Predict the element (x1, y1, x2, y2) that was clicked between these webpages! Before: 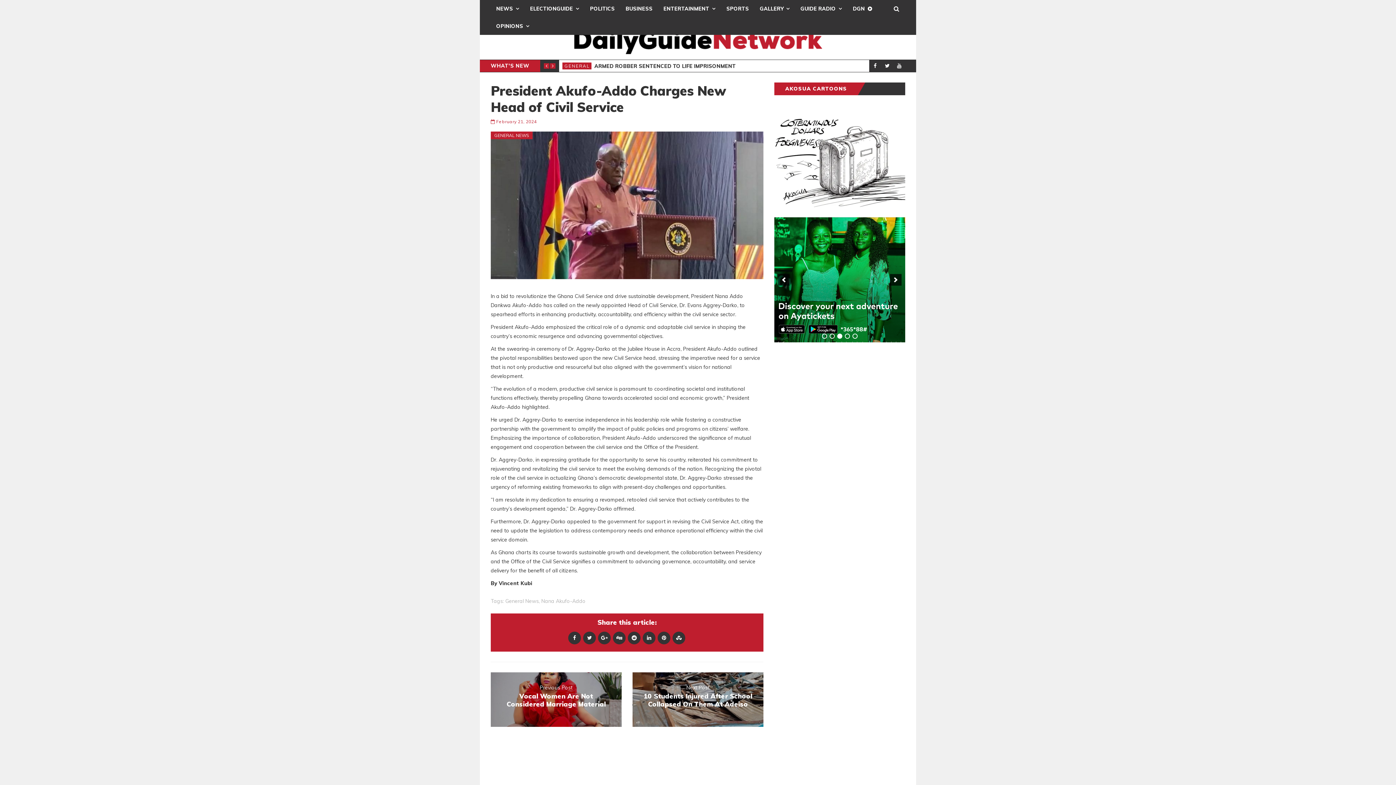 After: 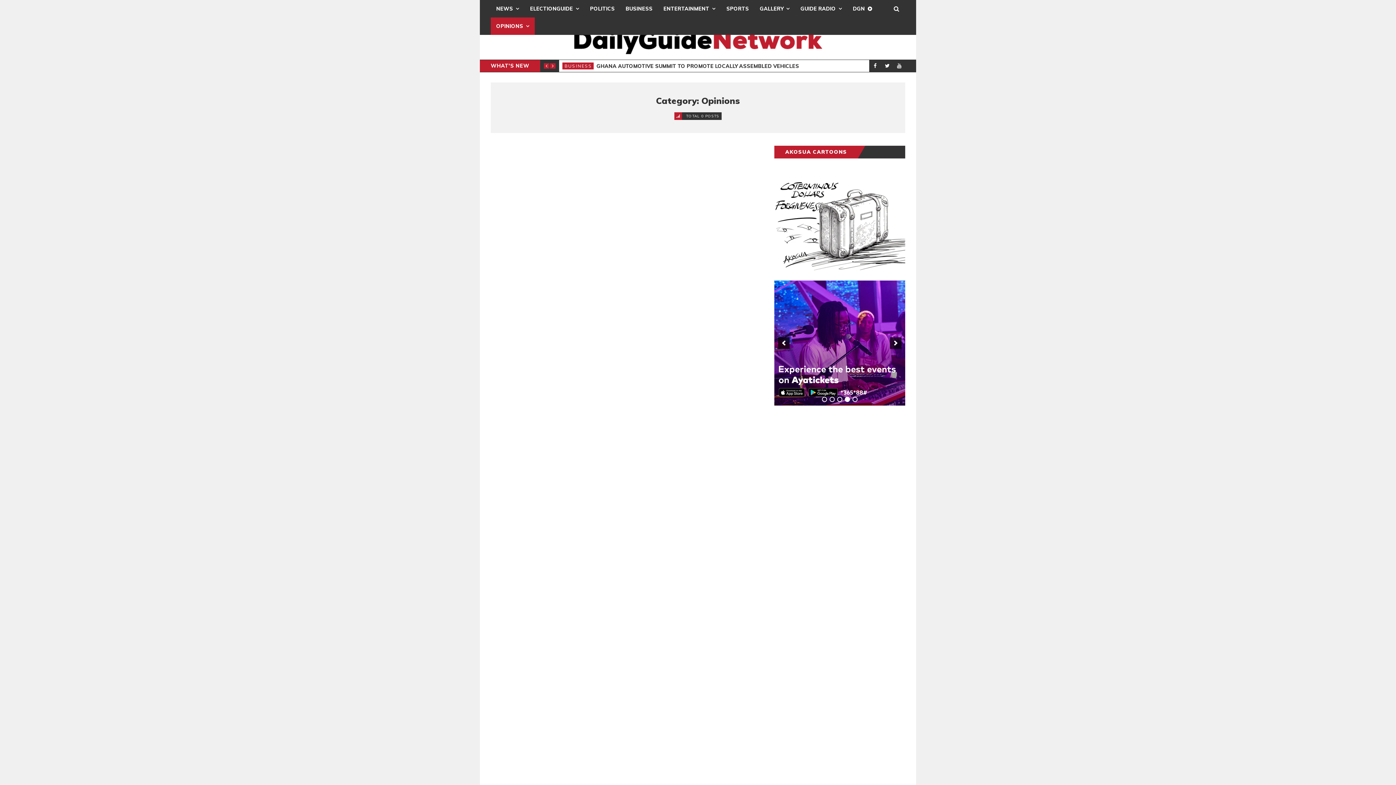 Action: label: OPINIONS bbox: (490, 17, 534, 34)